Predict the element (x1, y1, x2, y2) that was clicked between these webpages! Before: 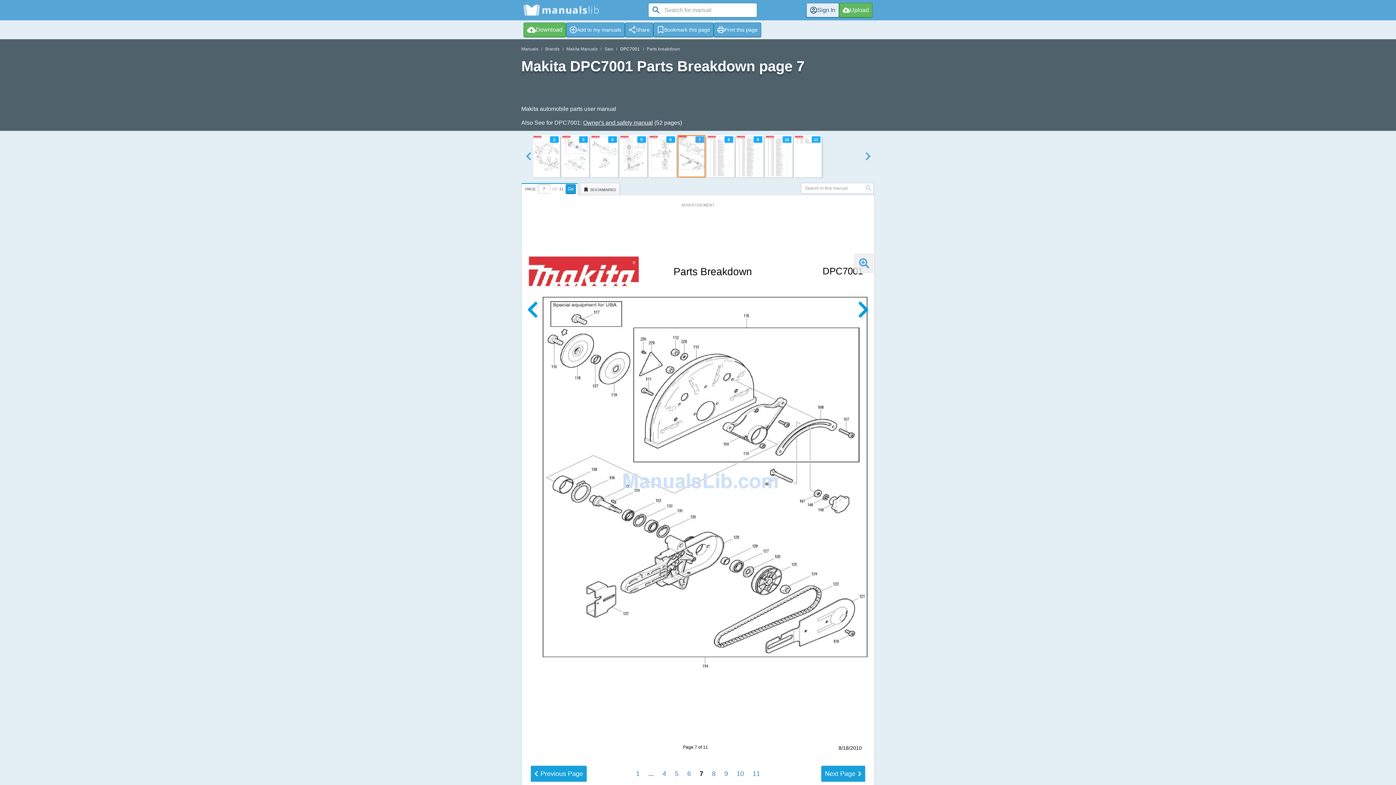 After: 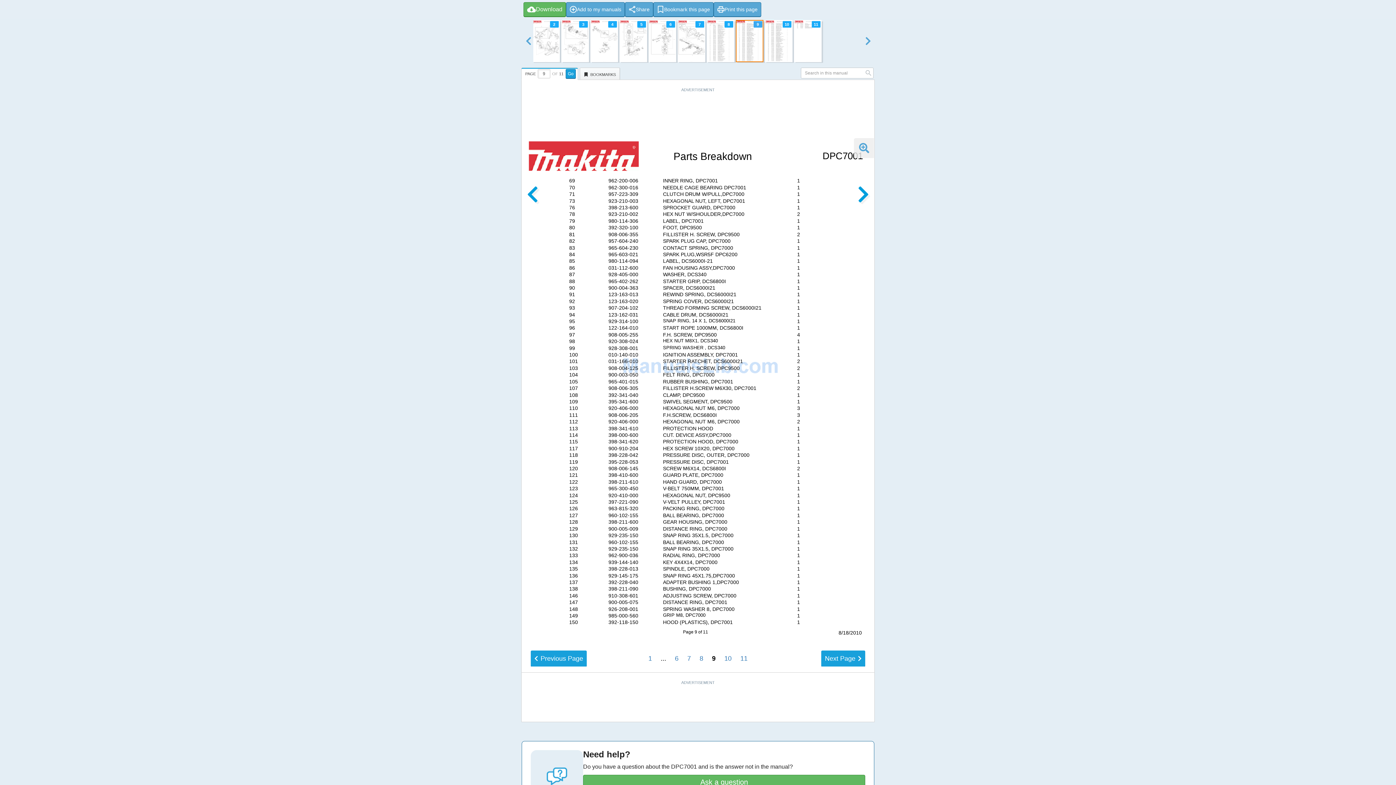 Action: label: 9 bbox: (720, 769, 731, 778)